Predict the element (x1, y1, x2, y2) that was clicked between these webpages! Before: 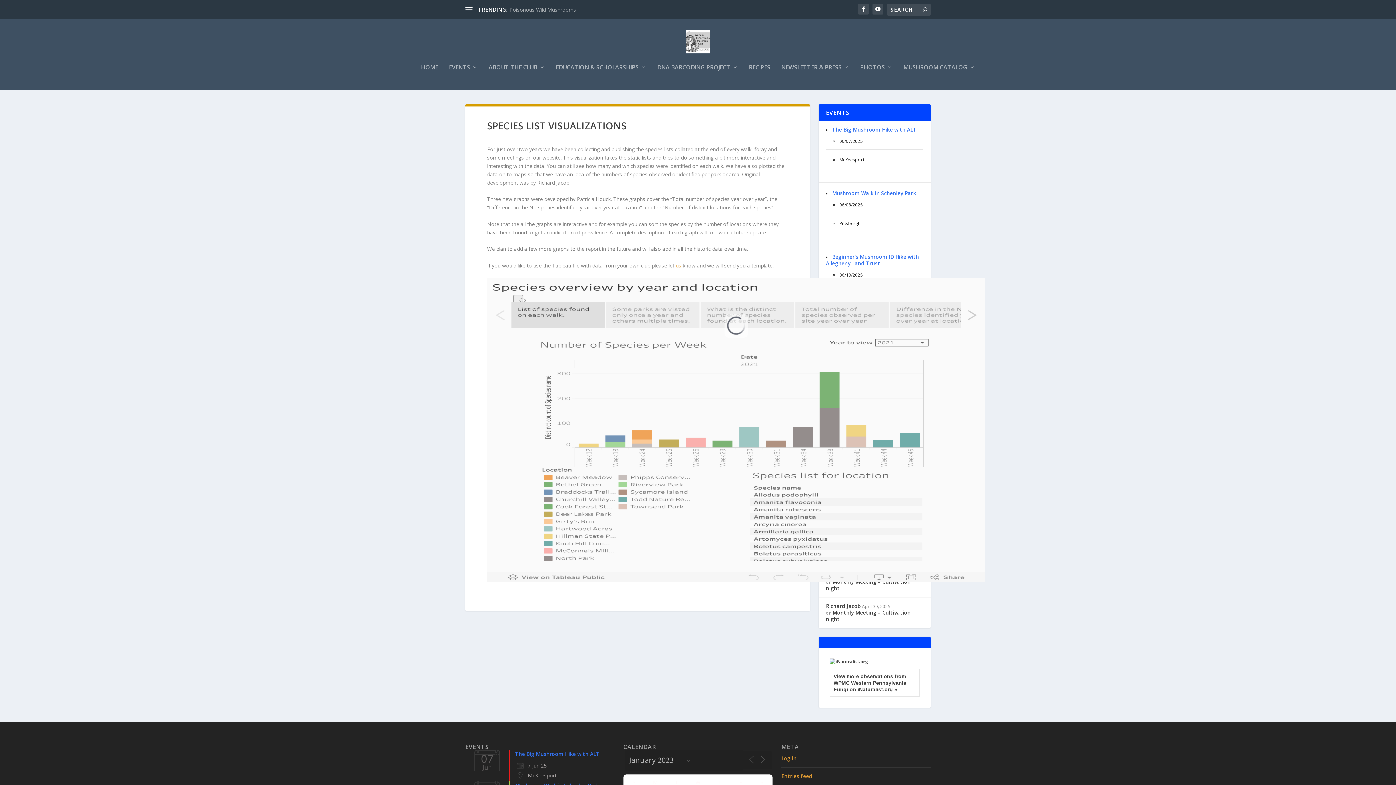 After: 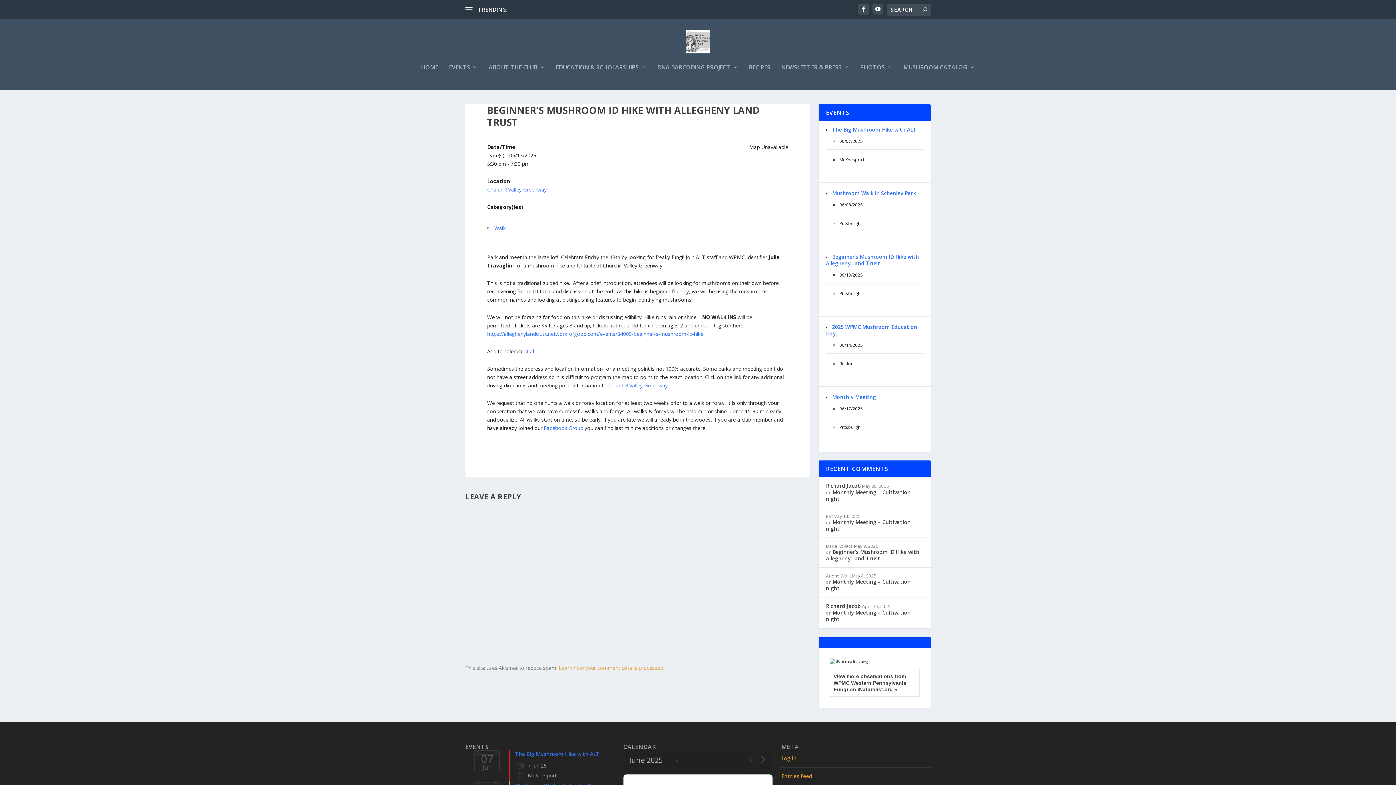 Action: bbox: (826, 253, 919, 266) label: Beginner’s Mushroom ID Hike with Allegheny Land Trust